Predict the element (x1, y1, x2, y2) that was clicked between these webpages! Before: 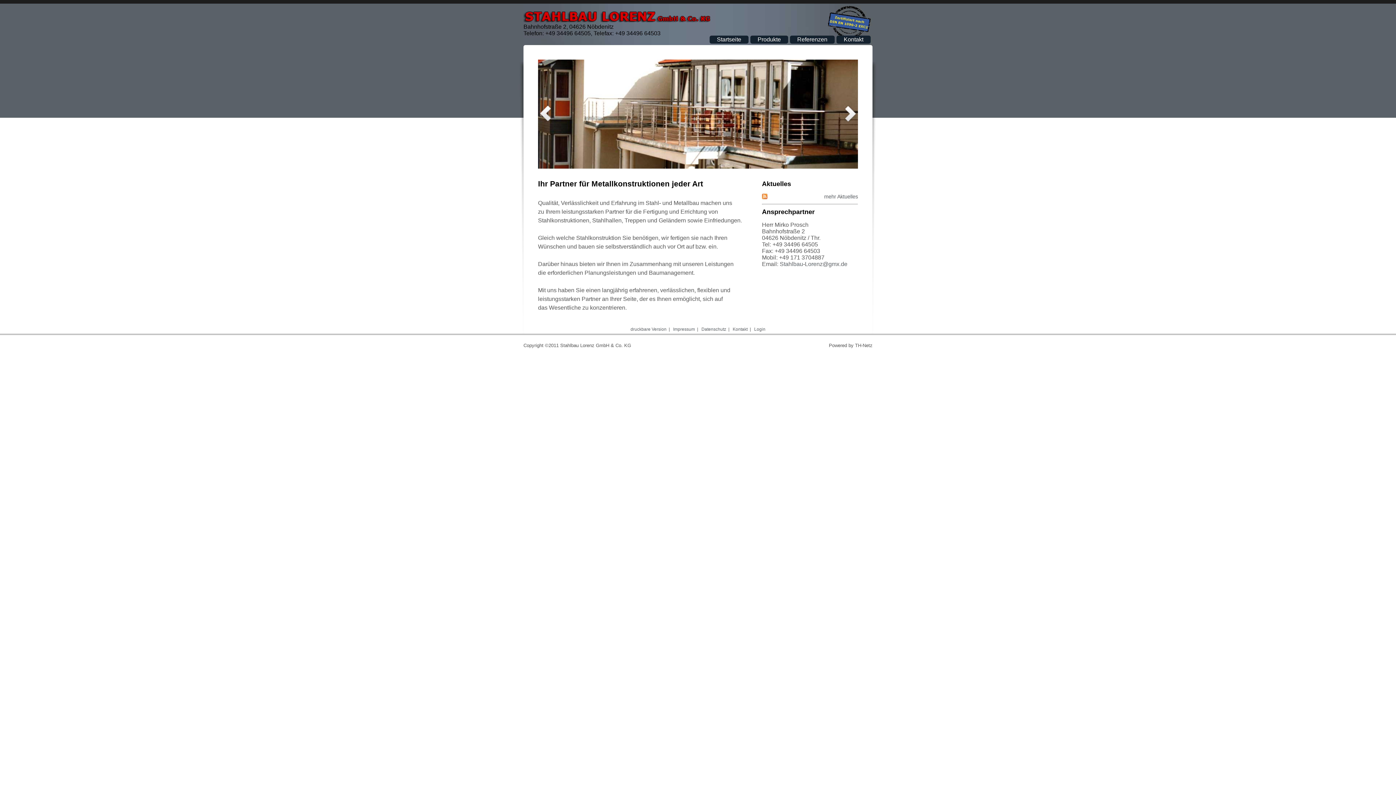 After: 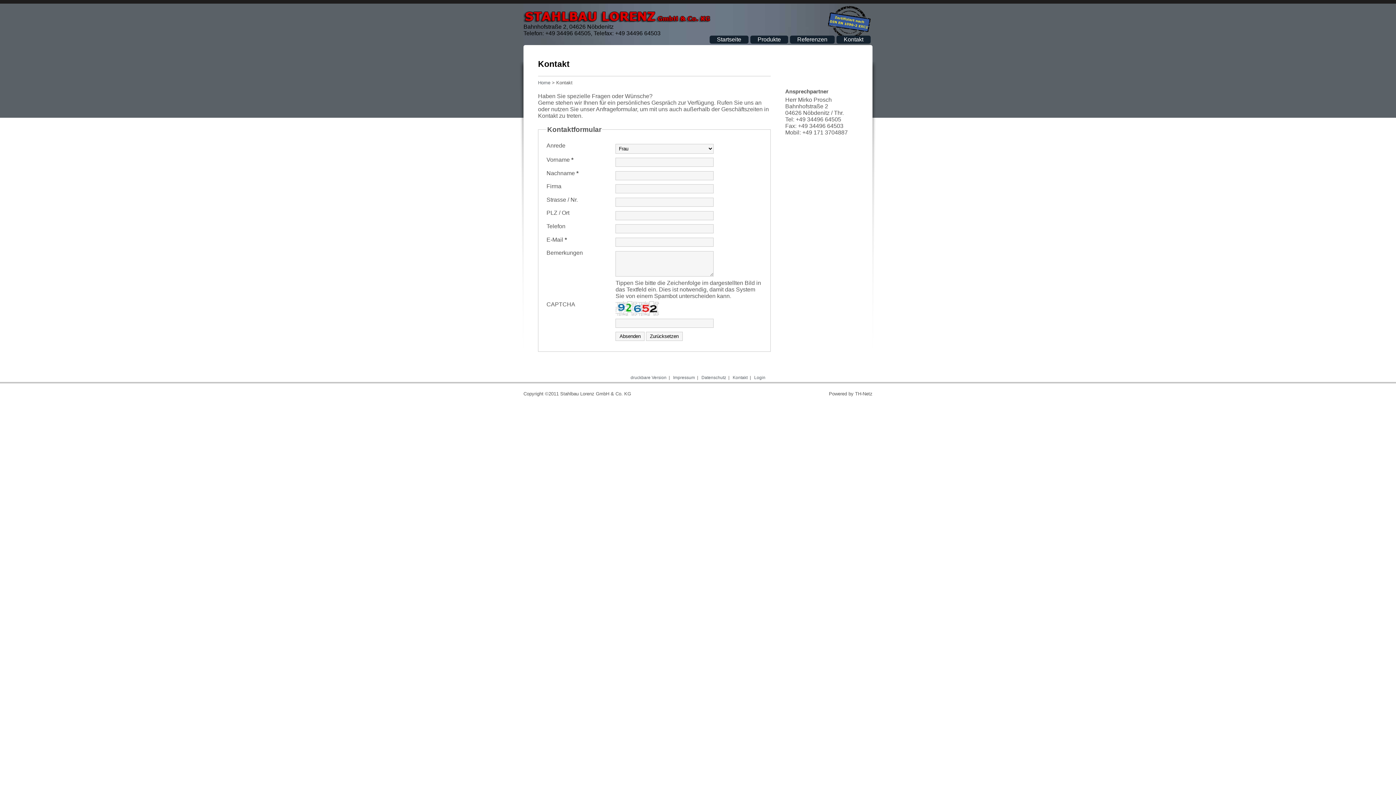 Action: bbox: (836, 35, 870, 43) label: Kontakt